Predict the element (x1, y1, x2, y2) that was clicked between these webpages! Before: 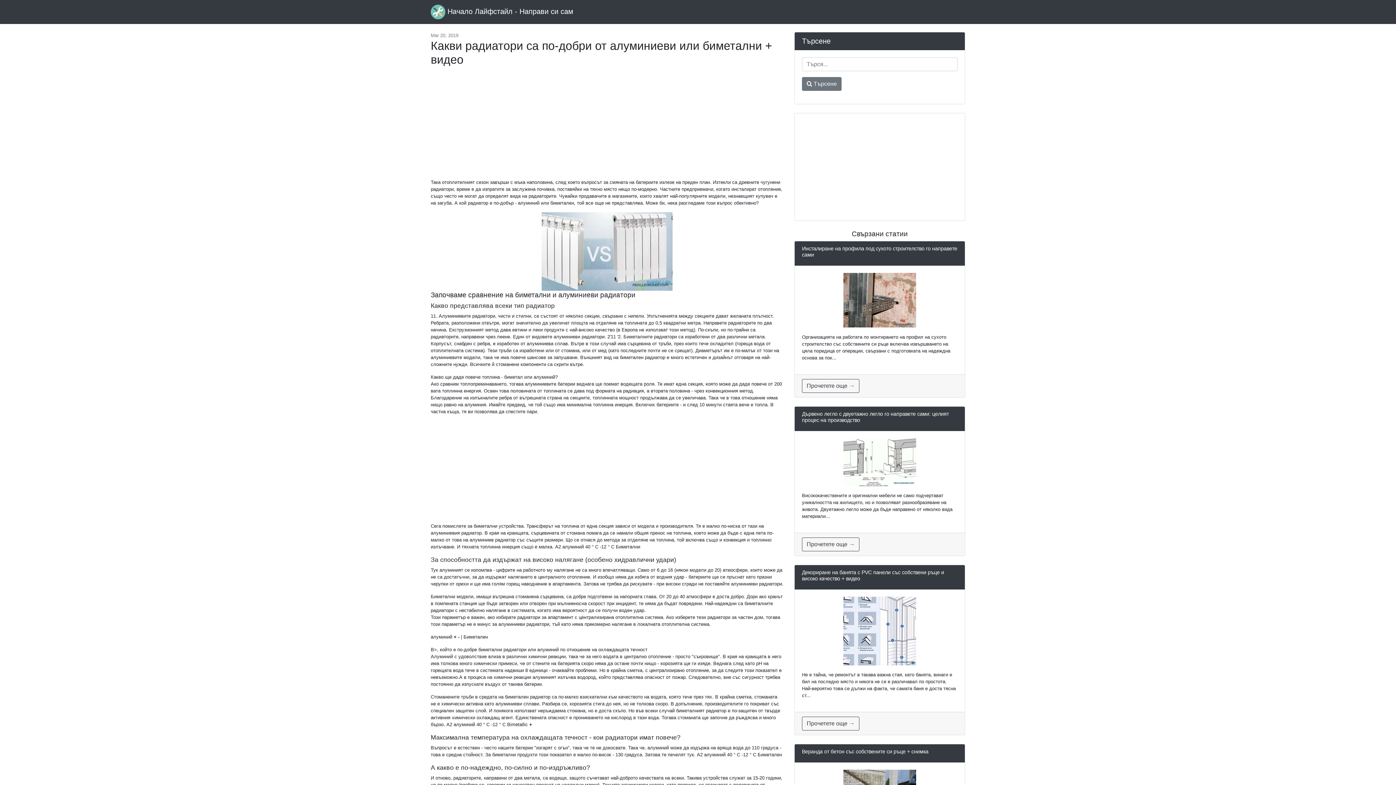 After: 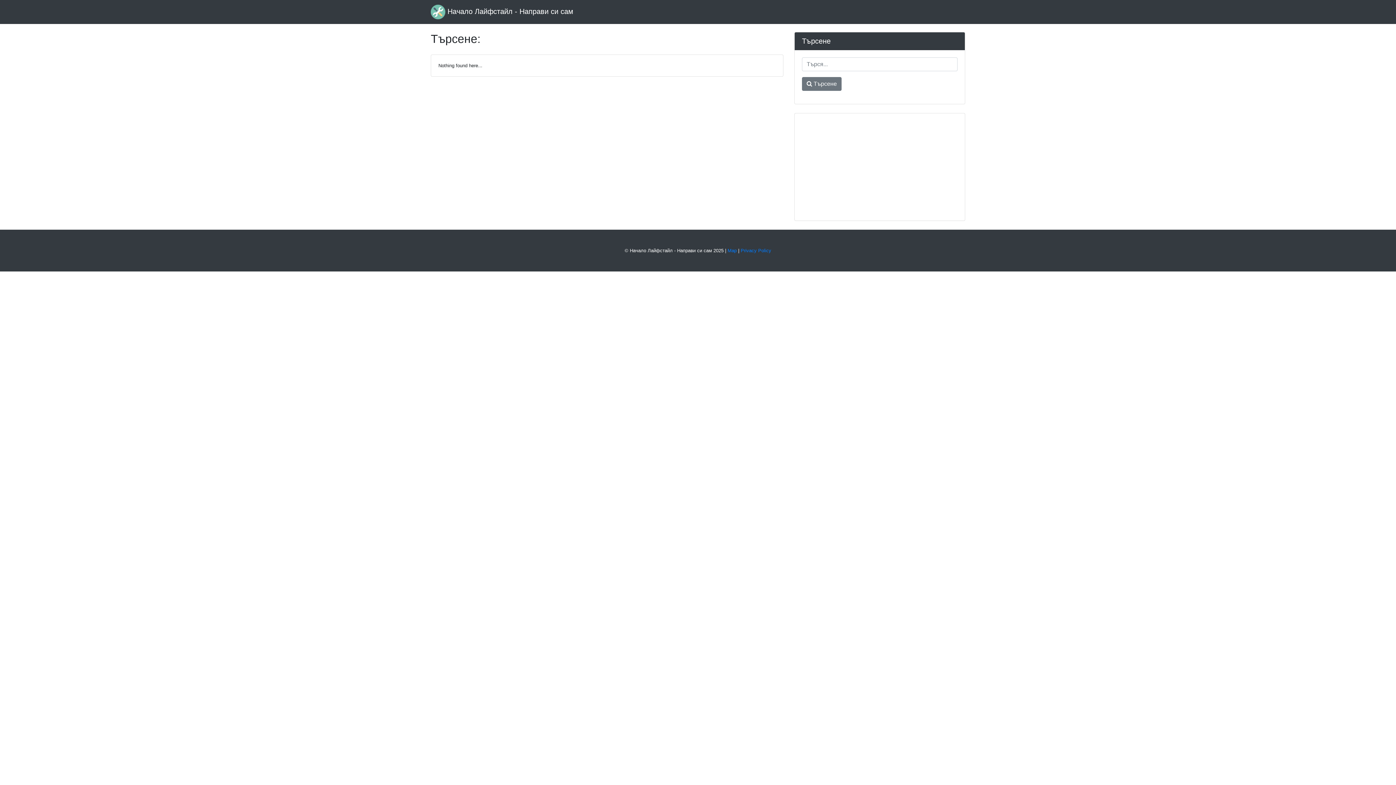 Action: label:  Търсене bbox: (802, 77, 841, 90)